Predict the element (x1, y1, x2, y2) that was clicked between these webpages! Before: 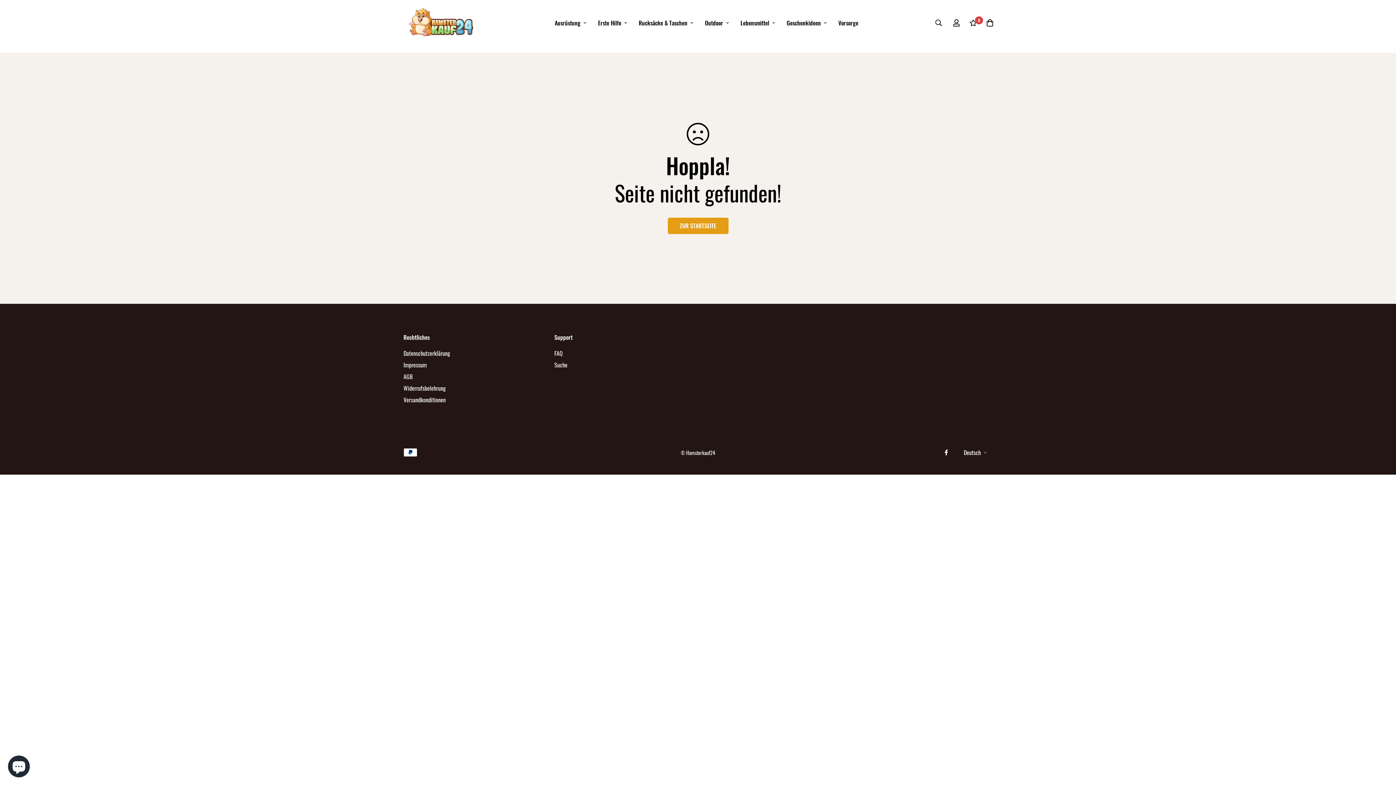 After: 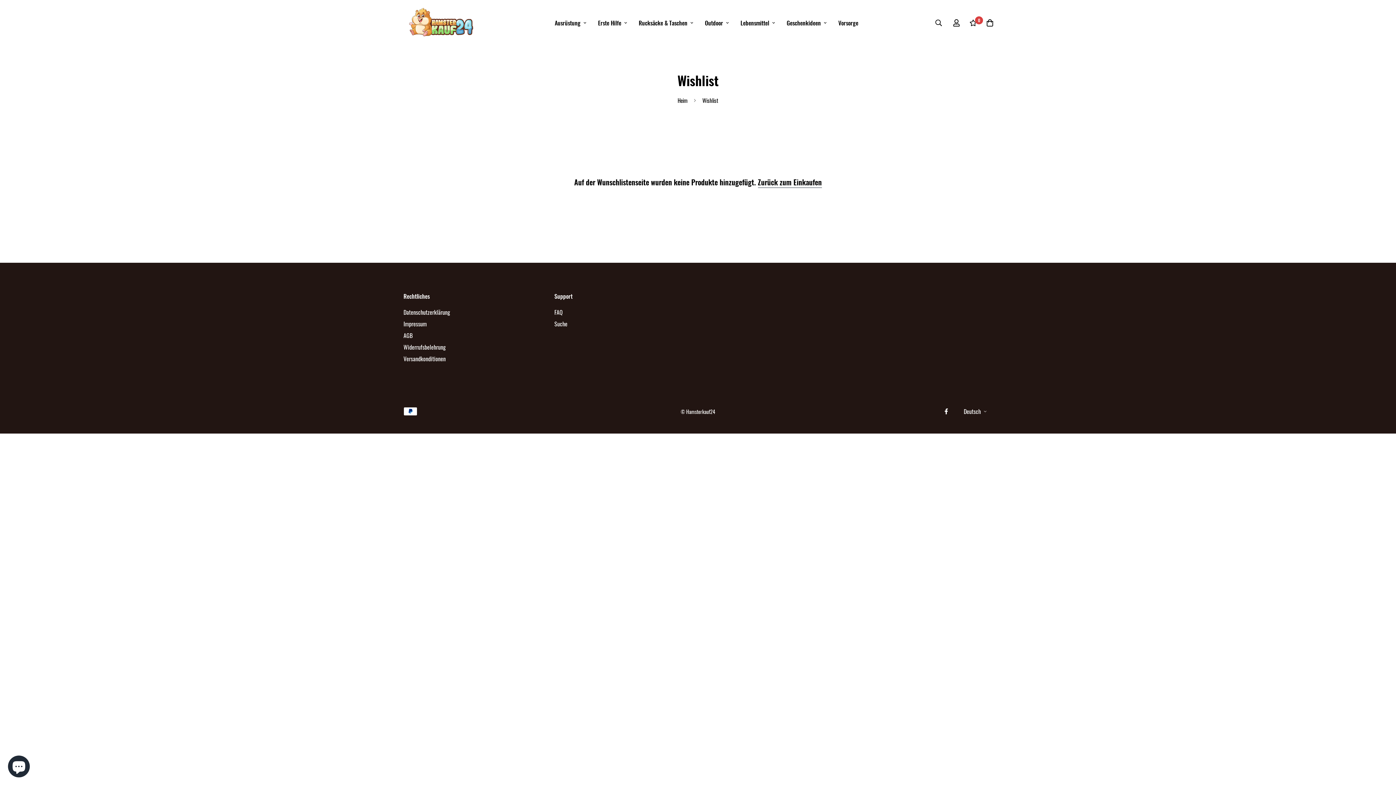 Action: label: 0 bbox: (965, 12, 981, 33)